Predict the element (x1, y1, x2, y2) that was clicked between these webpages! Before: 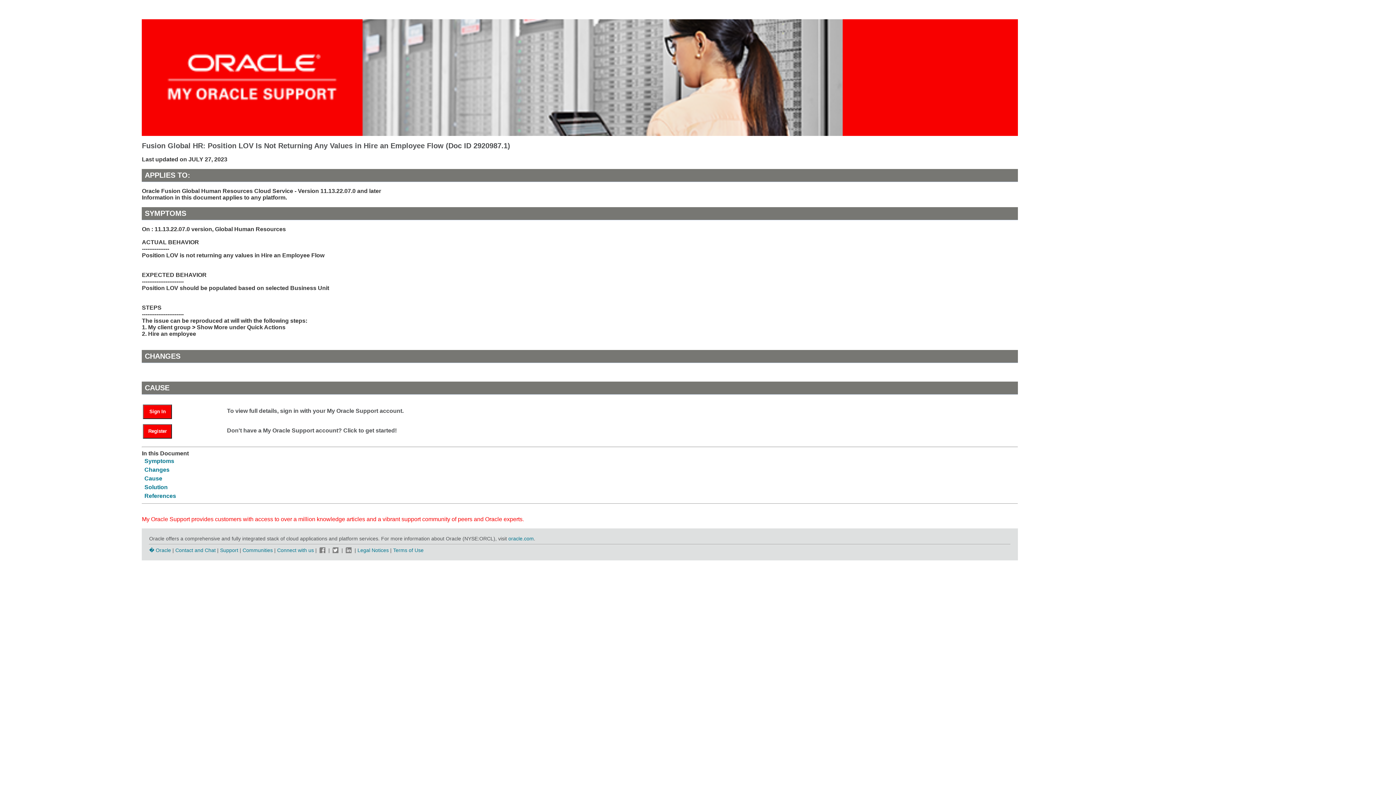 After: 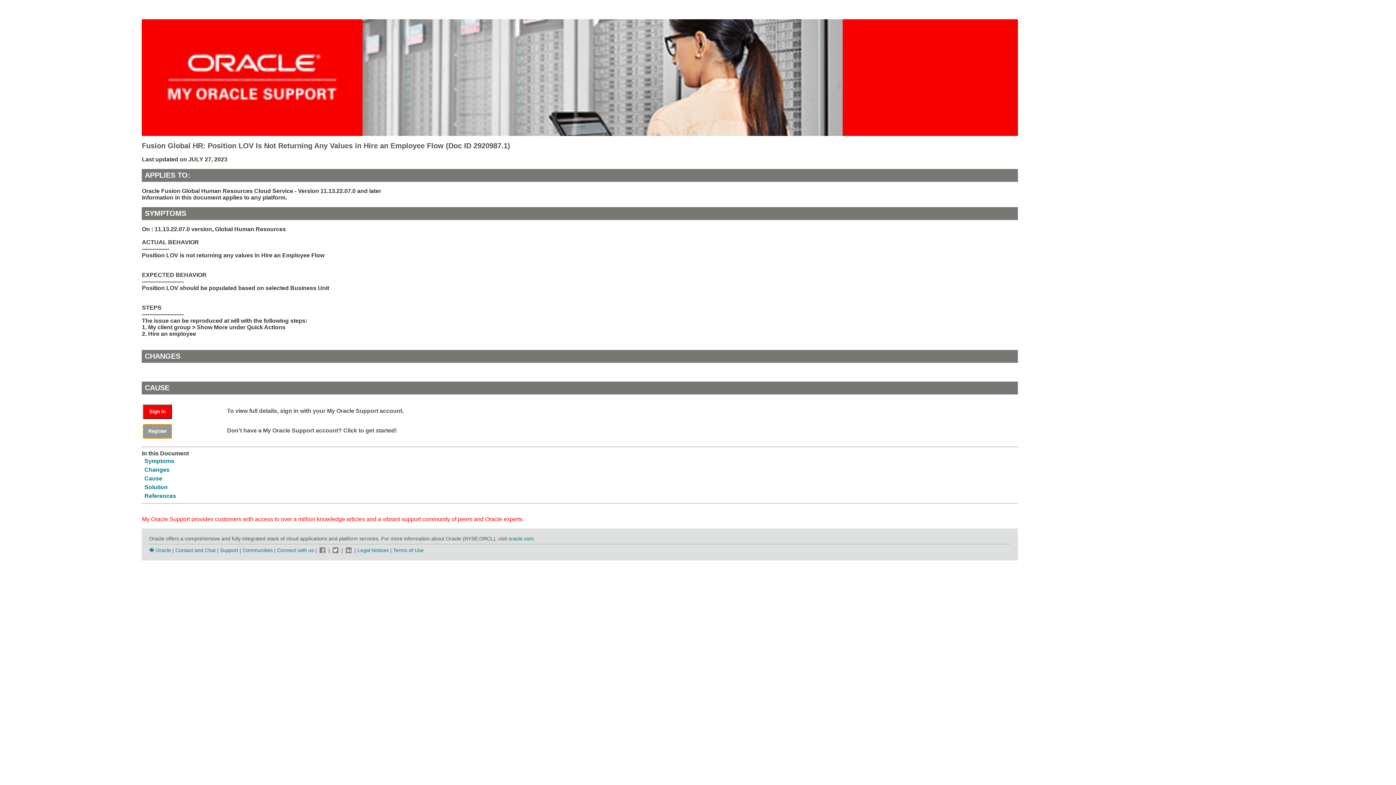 Action: label: Register bbox: (143, 424, 172, 438)